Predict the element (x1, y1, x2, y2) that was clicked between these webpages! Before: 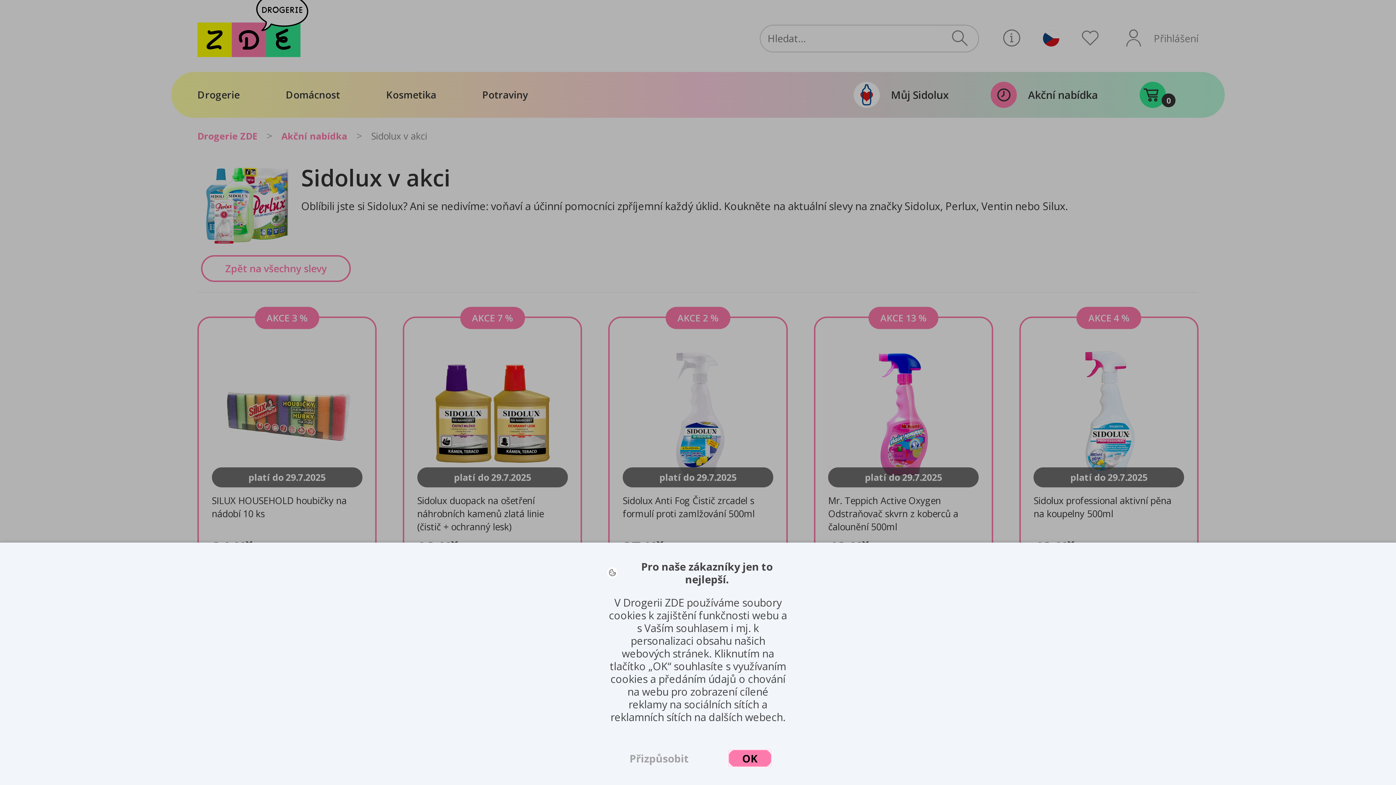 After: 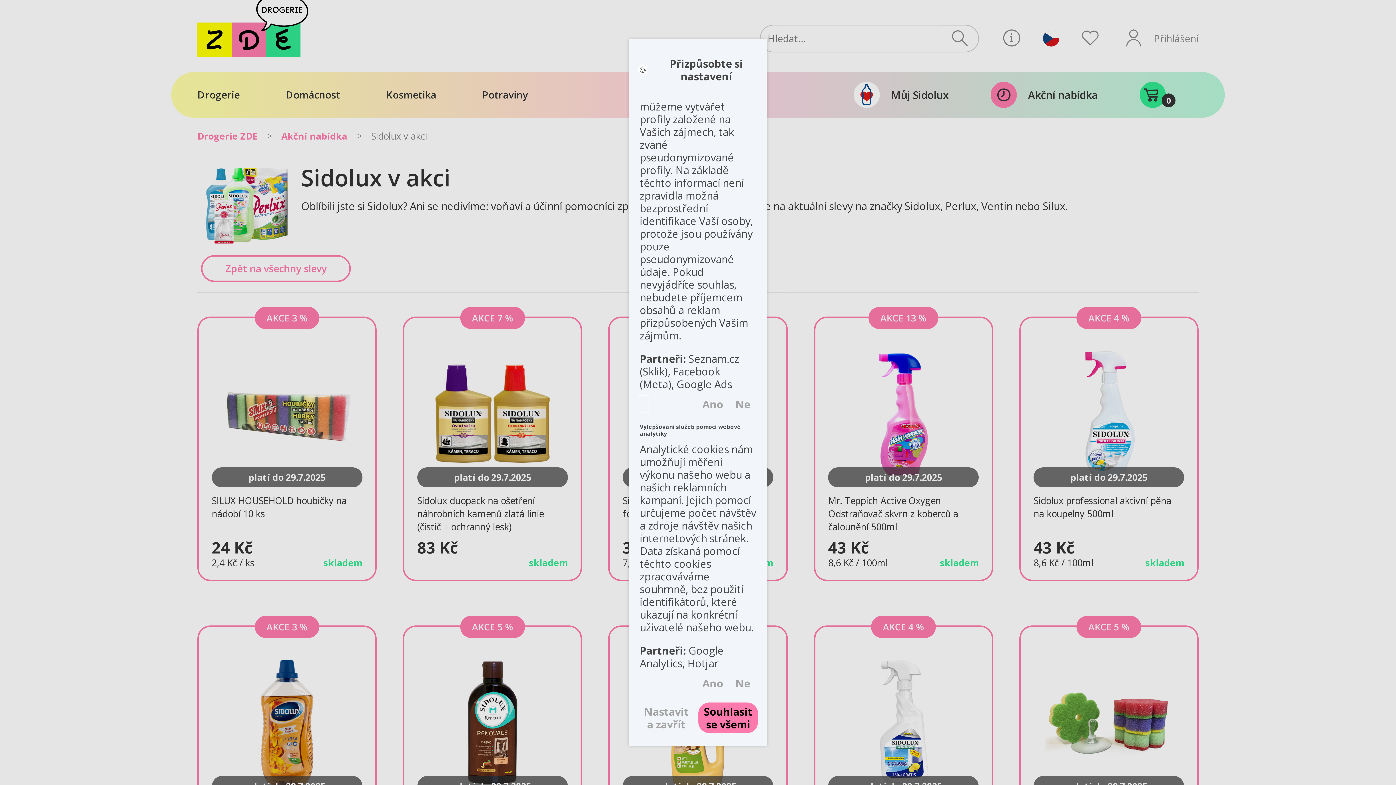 Action: bbox: (624, 749, 694, 767) label: Přizpůsobit